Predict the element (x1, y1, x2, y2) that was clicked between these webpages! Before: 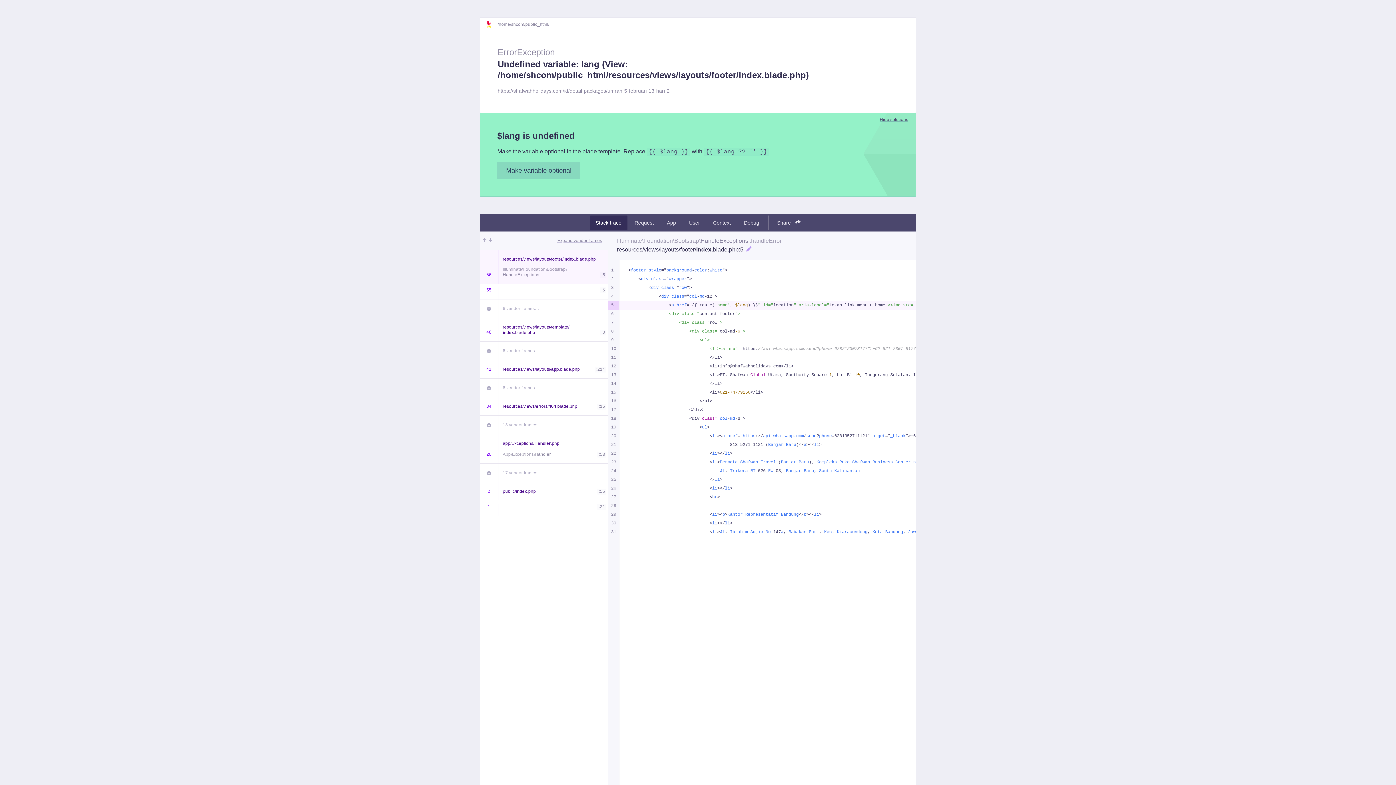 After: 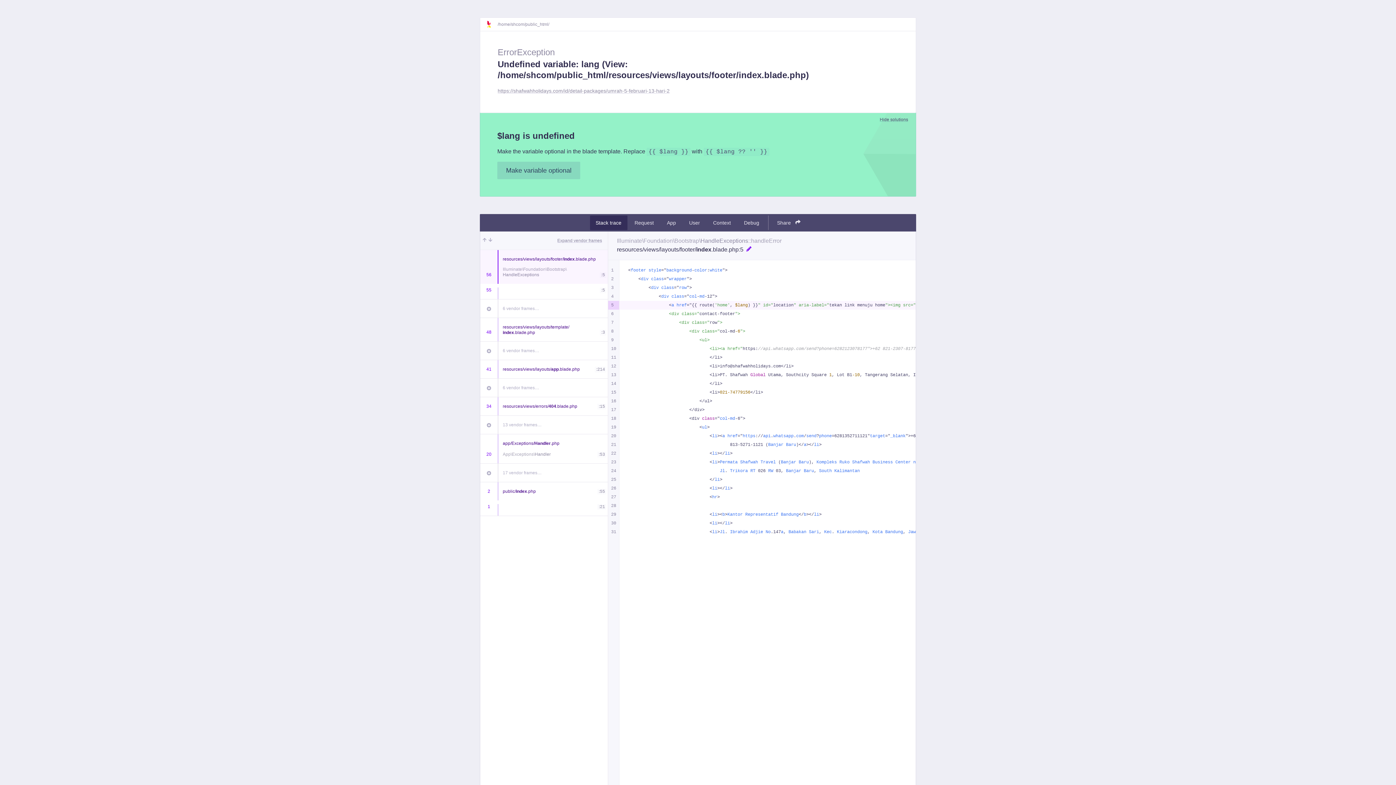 Action: bbox: (746, 246, 751, 253)